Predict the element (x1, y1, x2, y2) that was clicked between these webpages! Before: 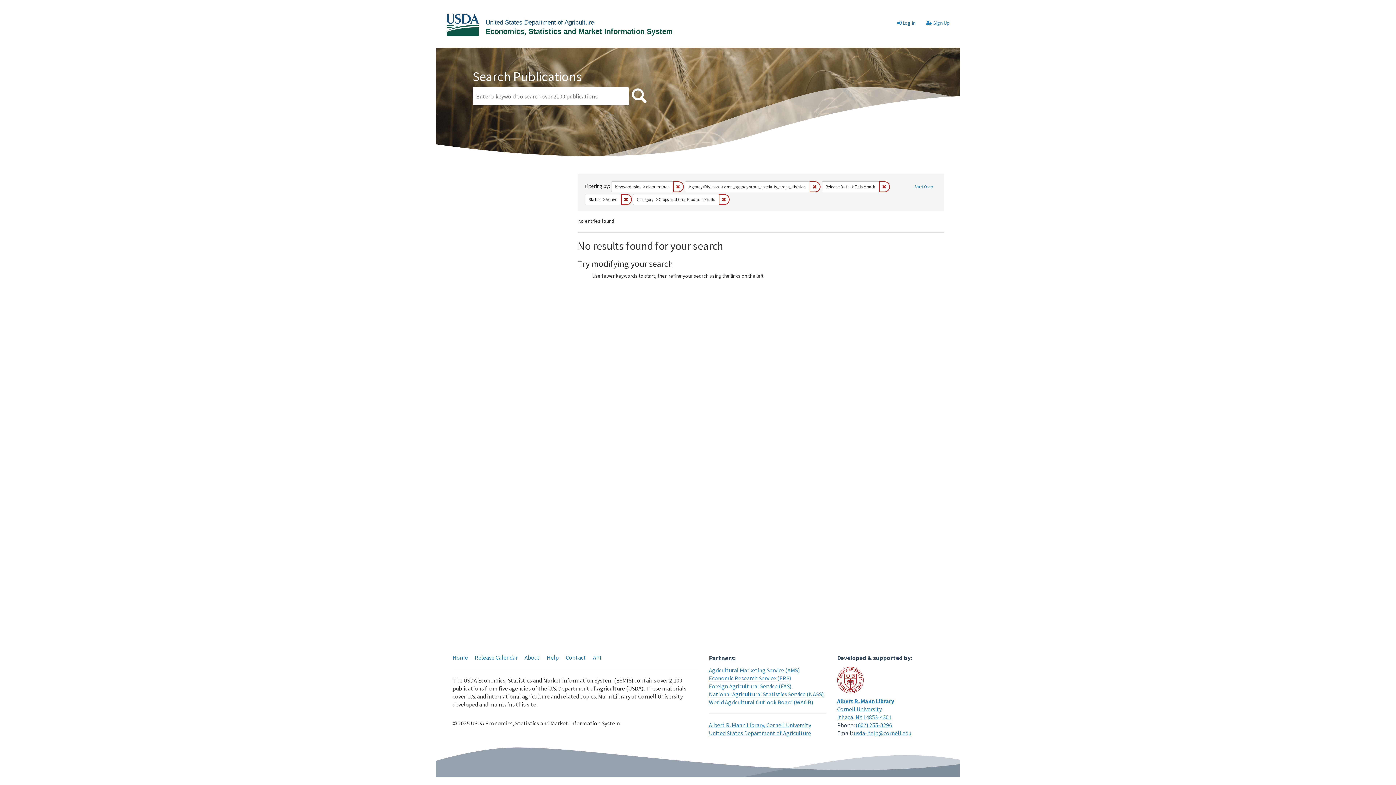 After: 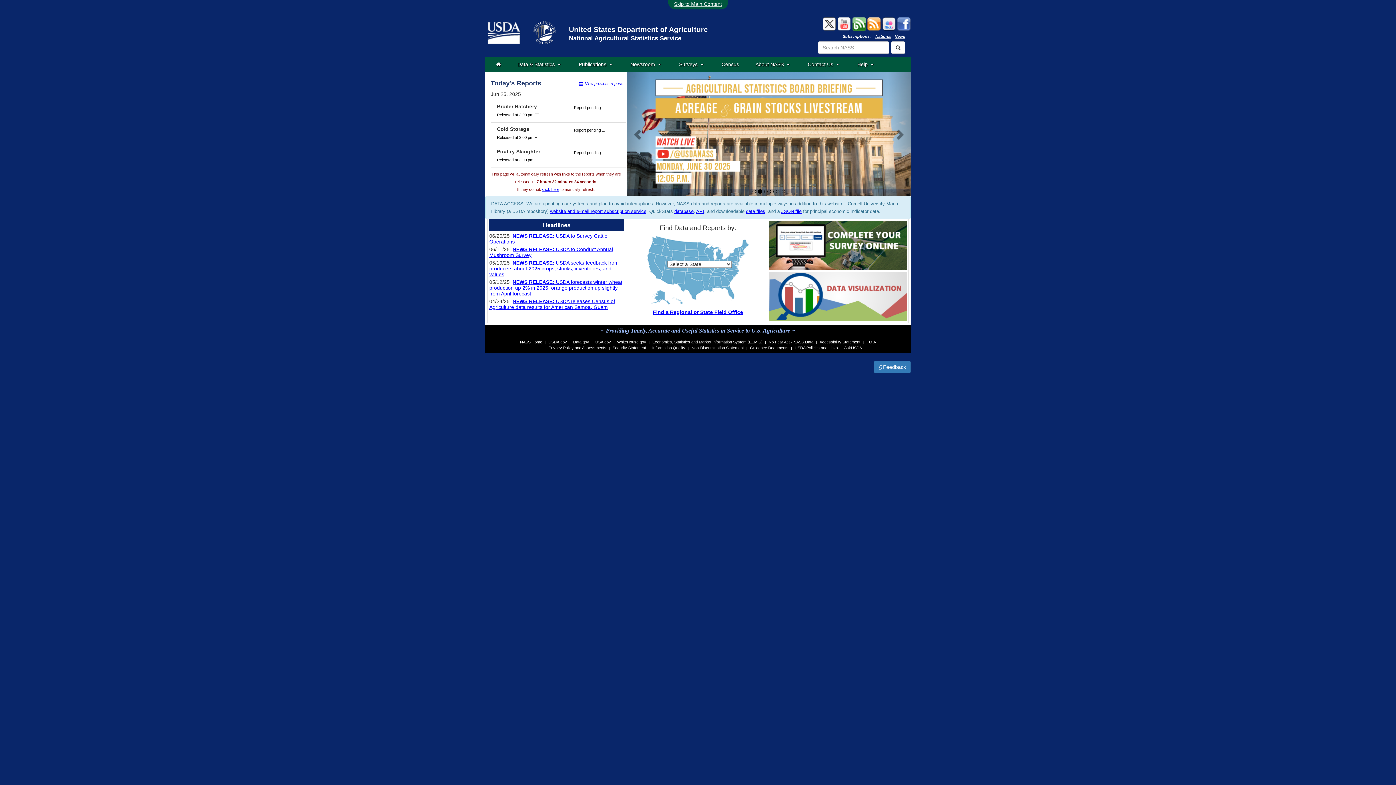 Action: label: National Agricultural Statistics Service (NASS) bbox: (709, 690, 824, 698)